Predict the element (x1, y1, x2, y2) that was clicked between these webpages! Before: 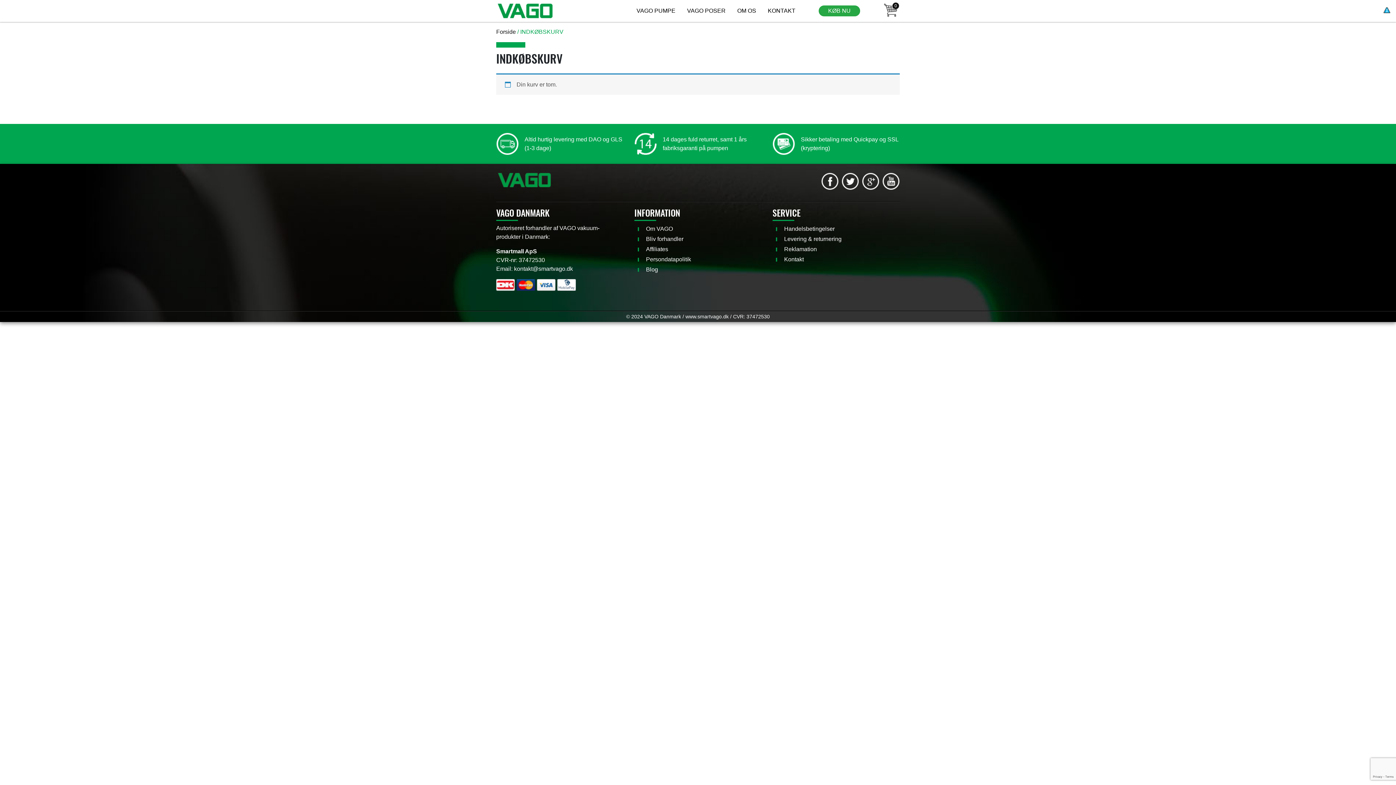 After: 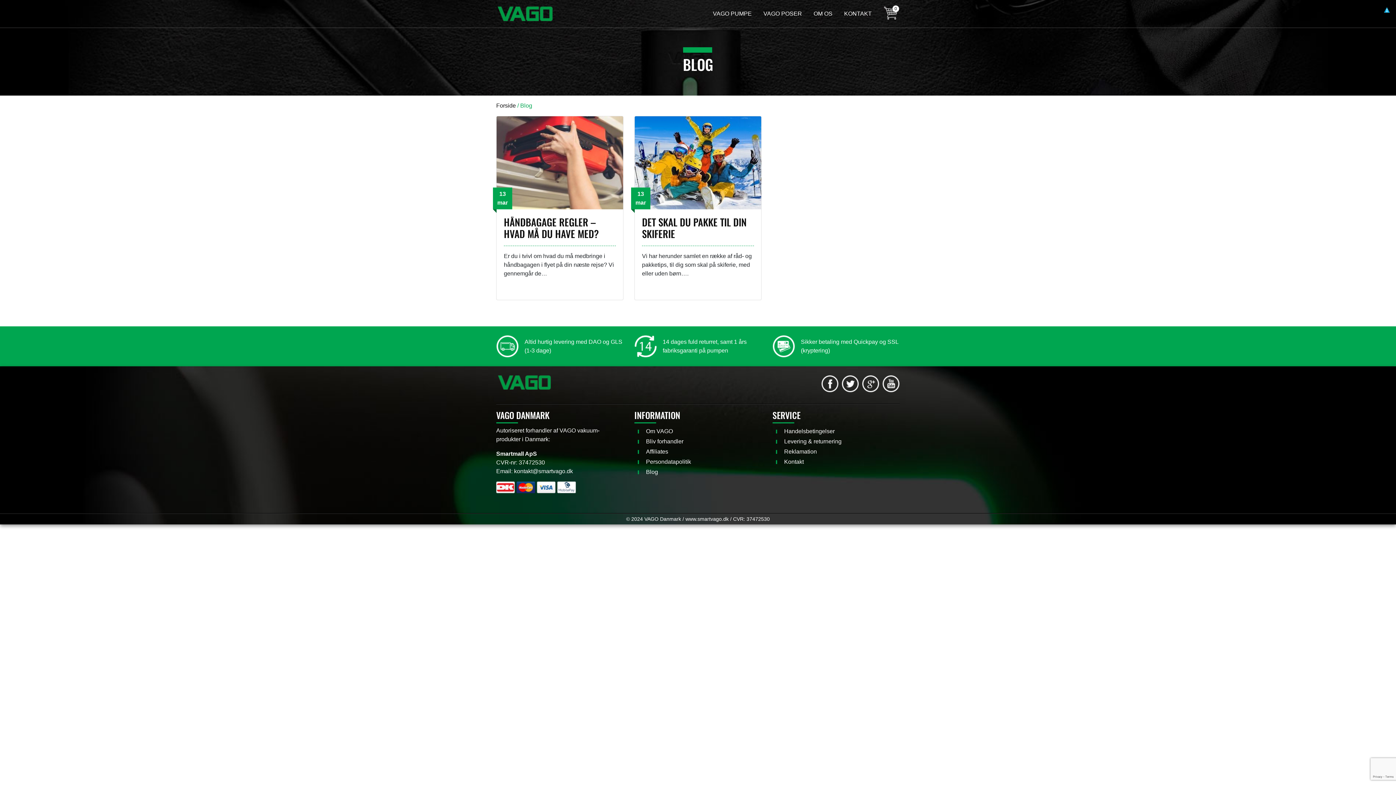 Action: label: Blog bbox: (646, 266, 658, 272)